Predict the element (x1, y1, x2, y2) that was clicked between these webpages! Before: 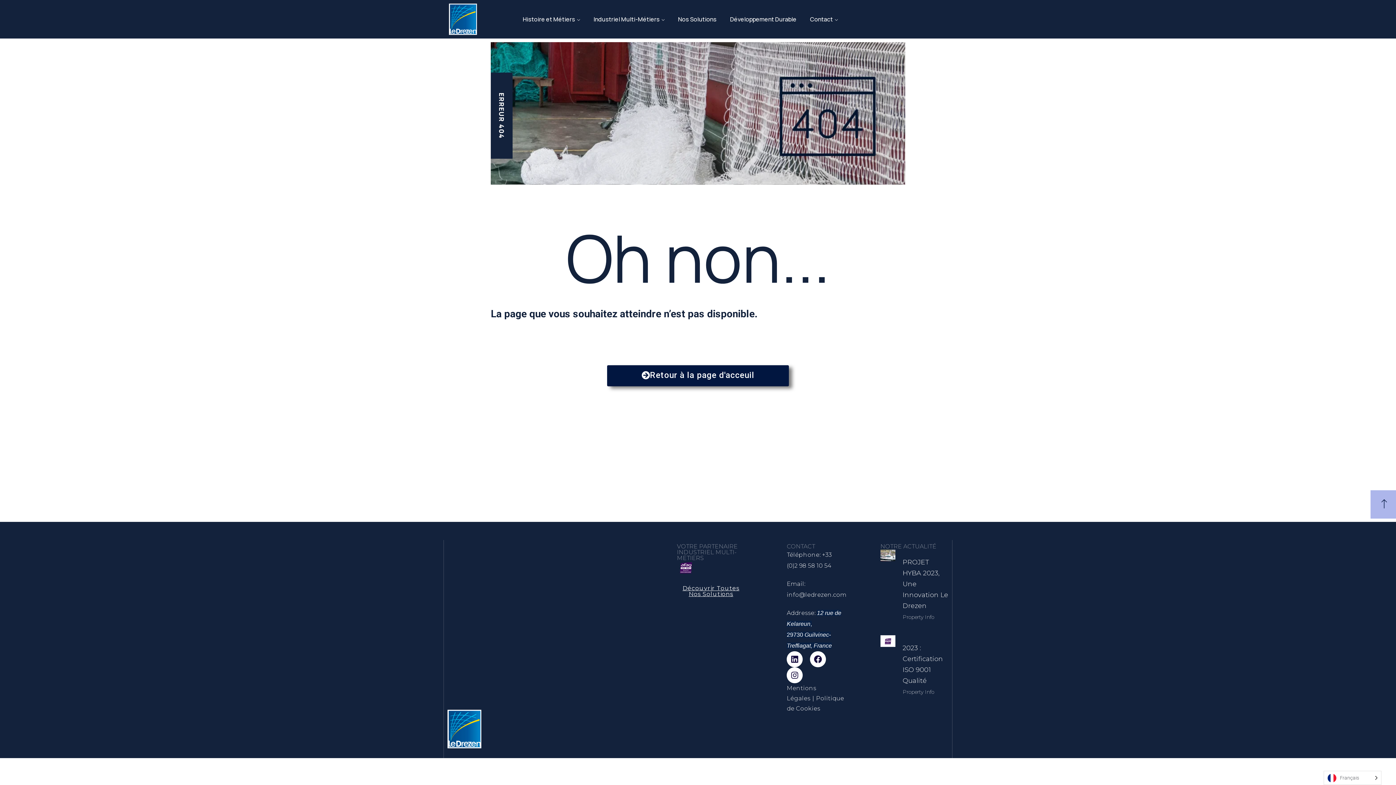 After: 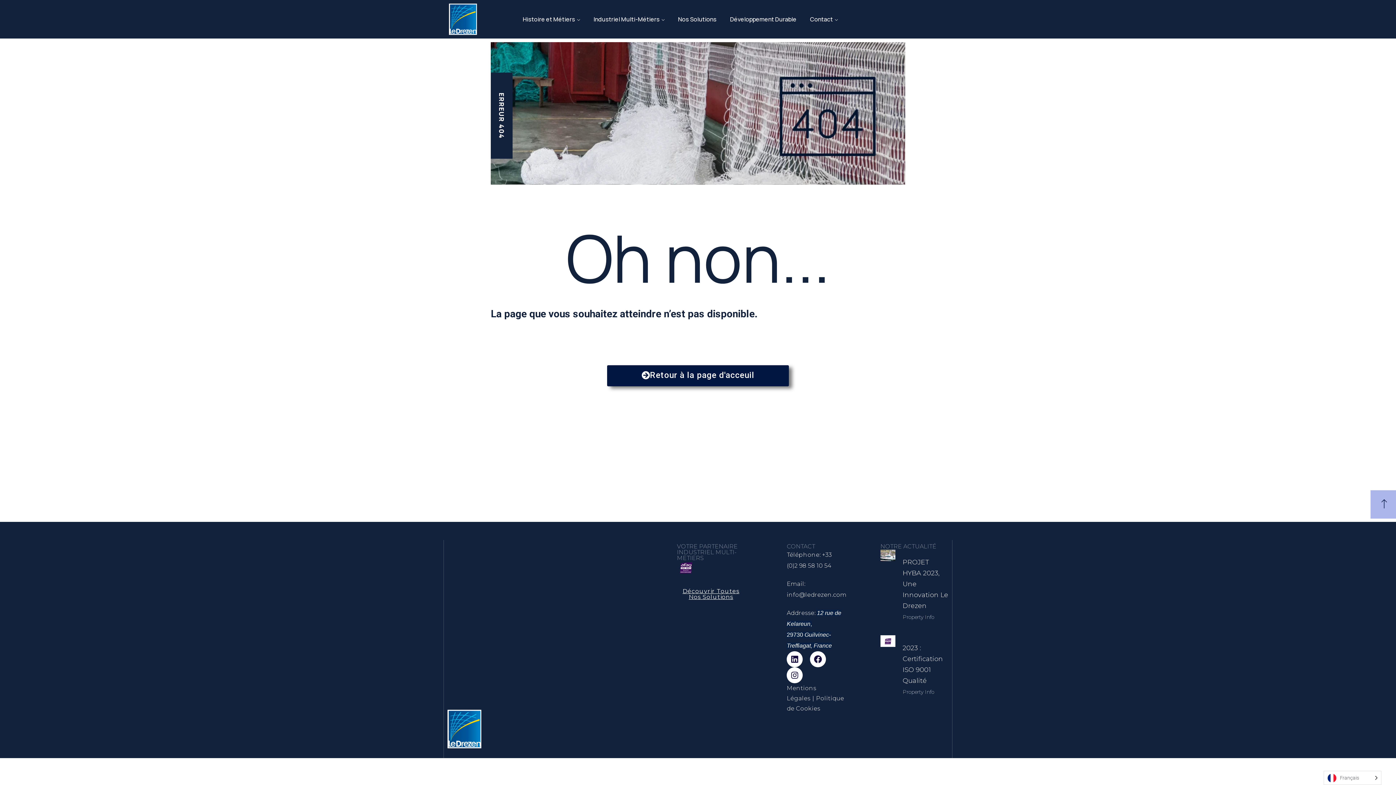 Action: label: Découvrir Toutes Nos Solutions bbox: (677, 585, 745, 597)